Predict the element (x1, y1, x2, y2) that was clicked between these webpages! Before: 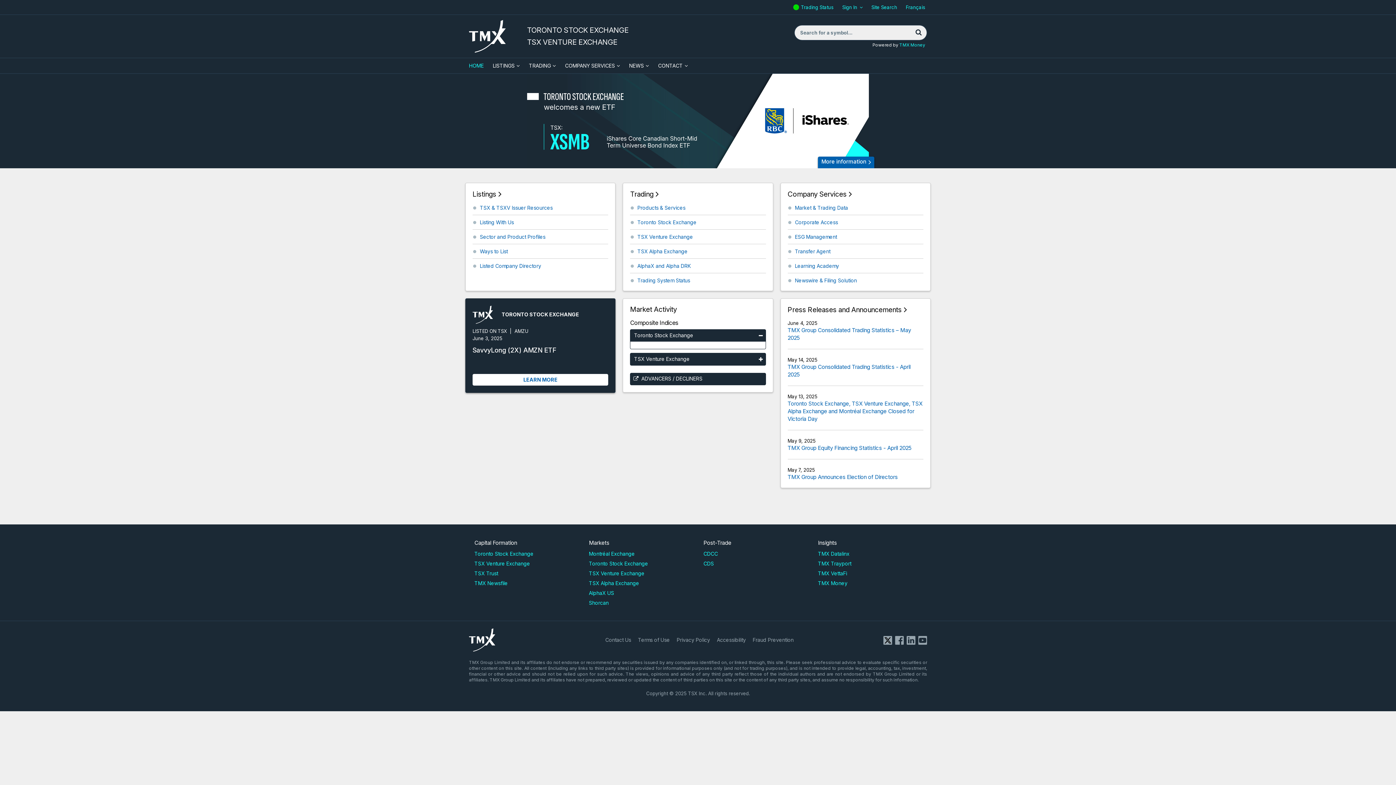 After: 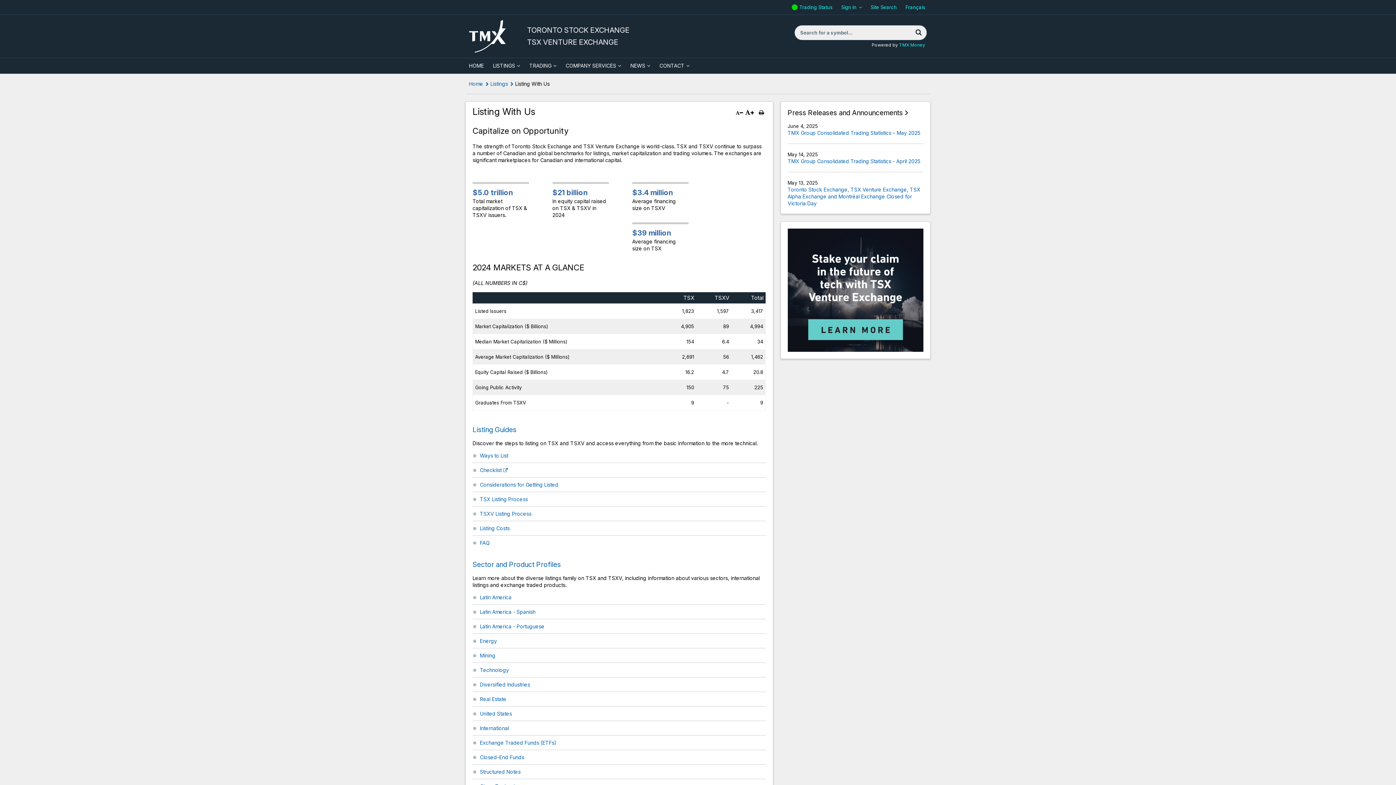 Action: bbox: (480, 219, 514, 225) label: Listing With Us